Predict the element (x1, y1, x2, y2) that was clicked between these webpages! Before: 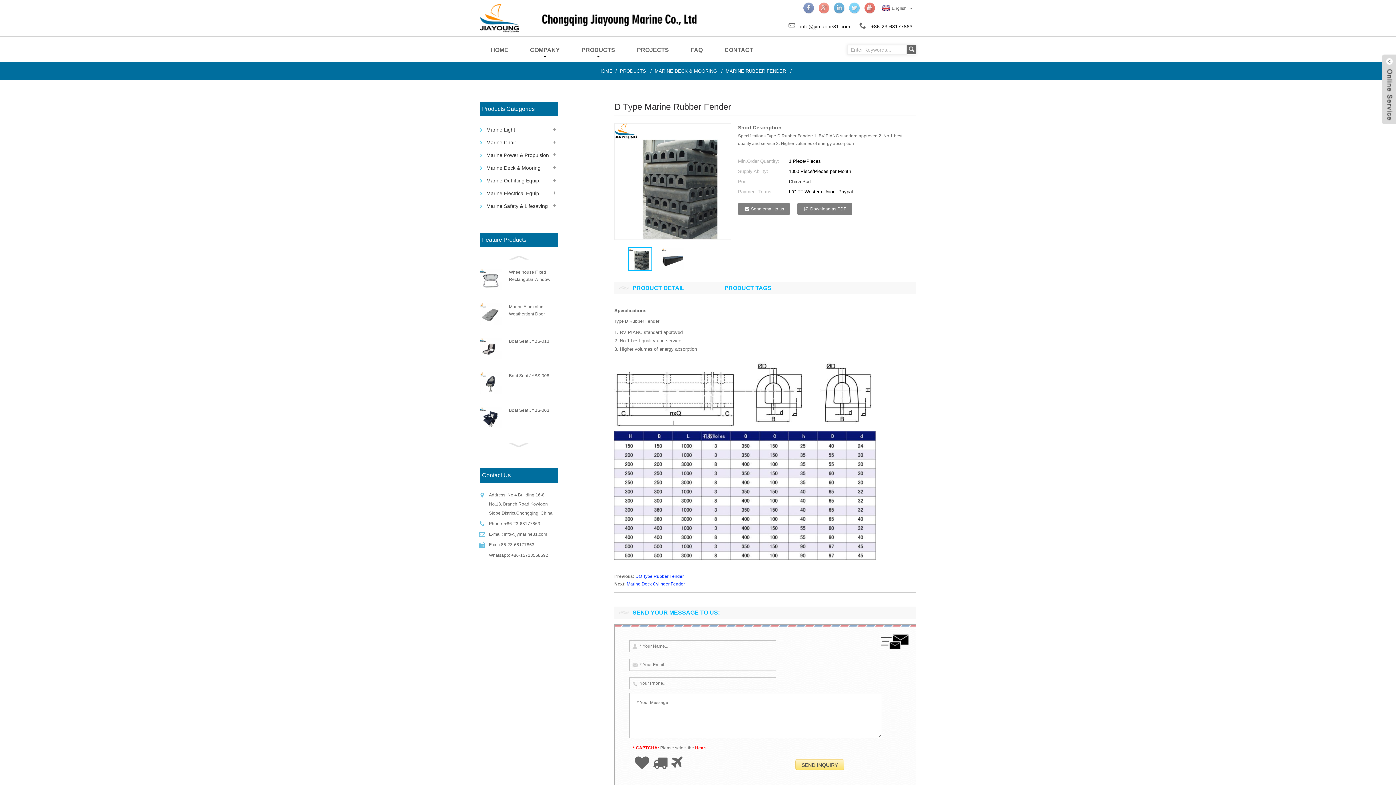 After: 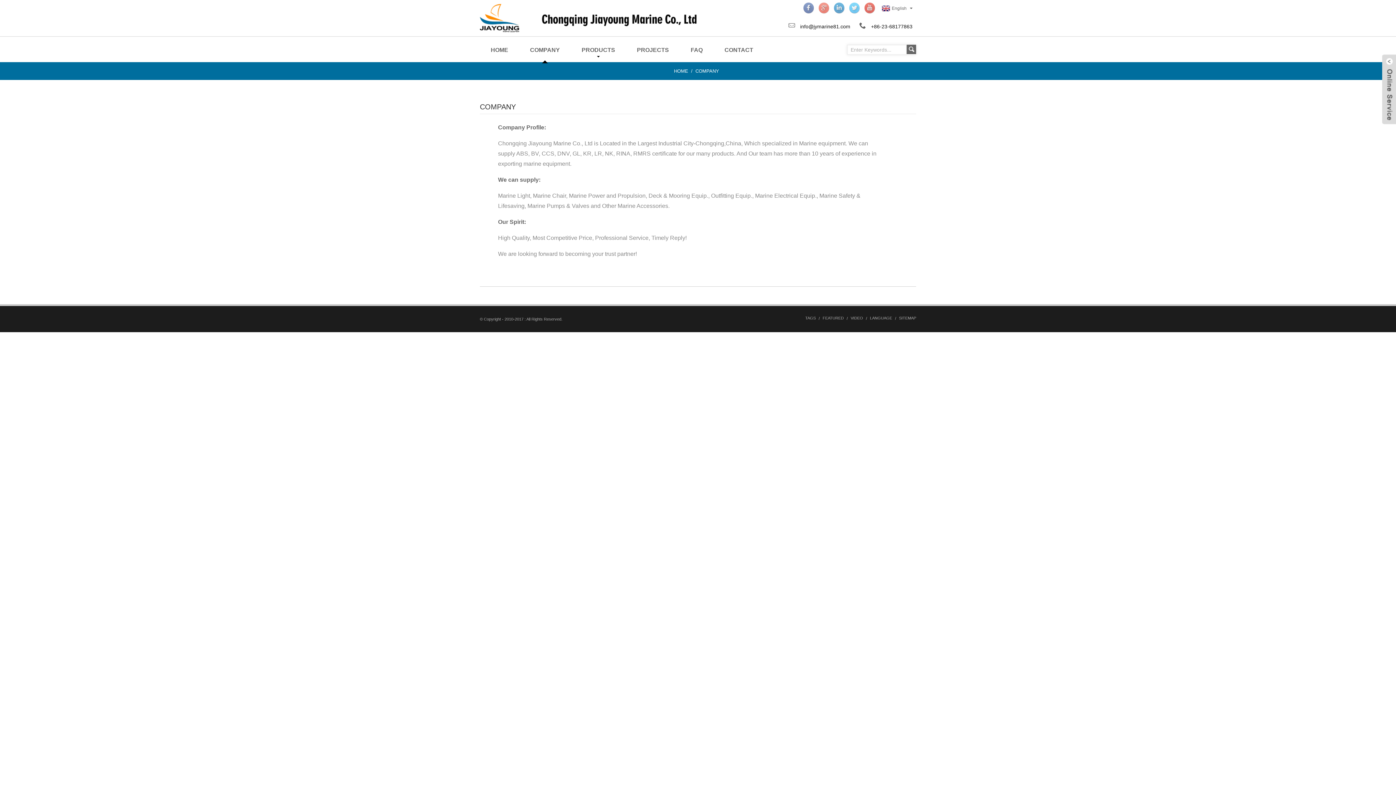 Action: label: COMPANY bbox: (530, 36, 560, 62)